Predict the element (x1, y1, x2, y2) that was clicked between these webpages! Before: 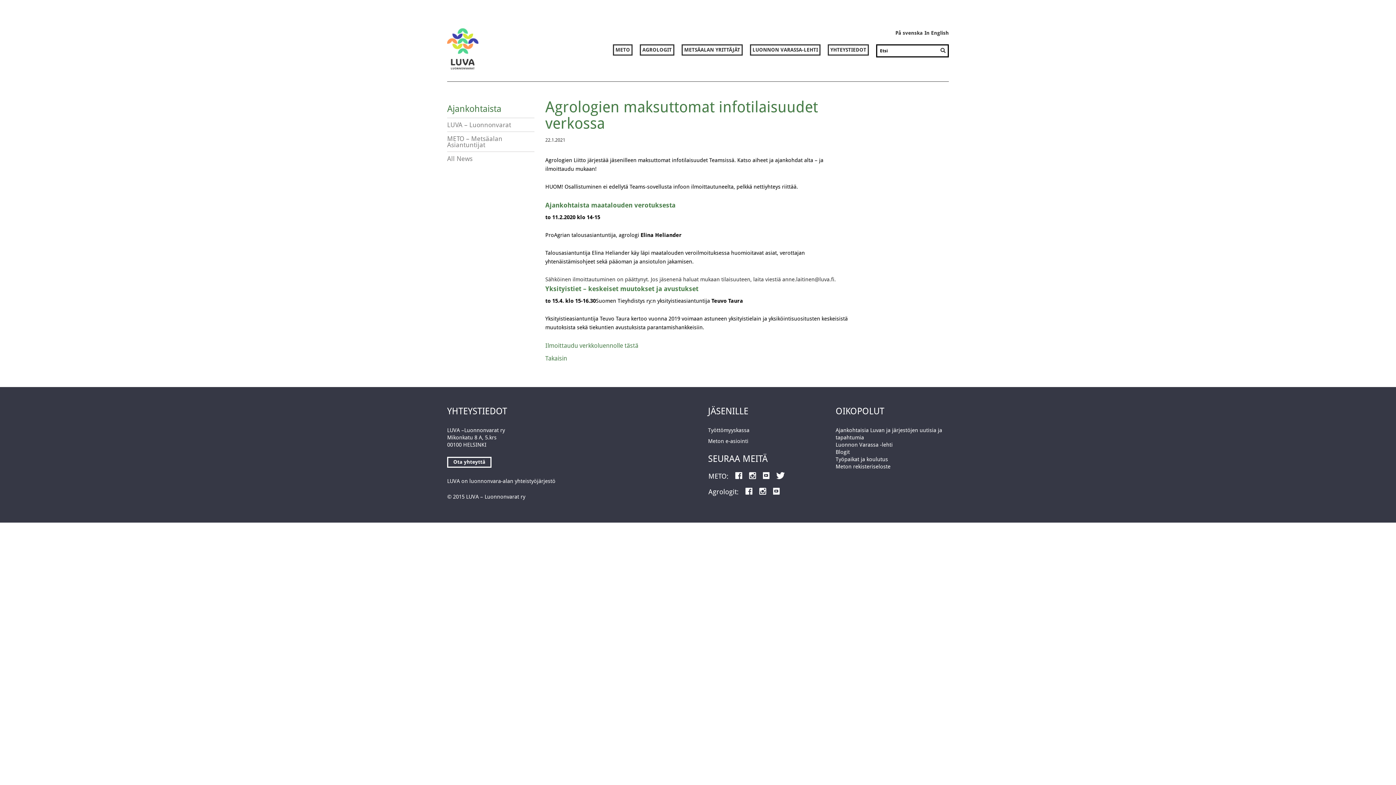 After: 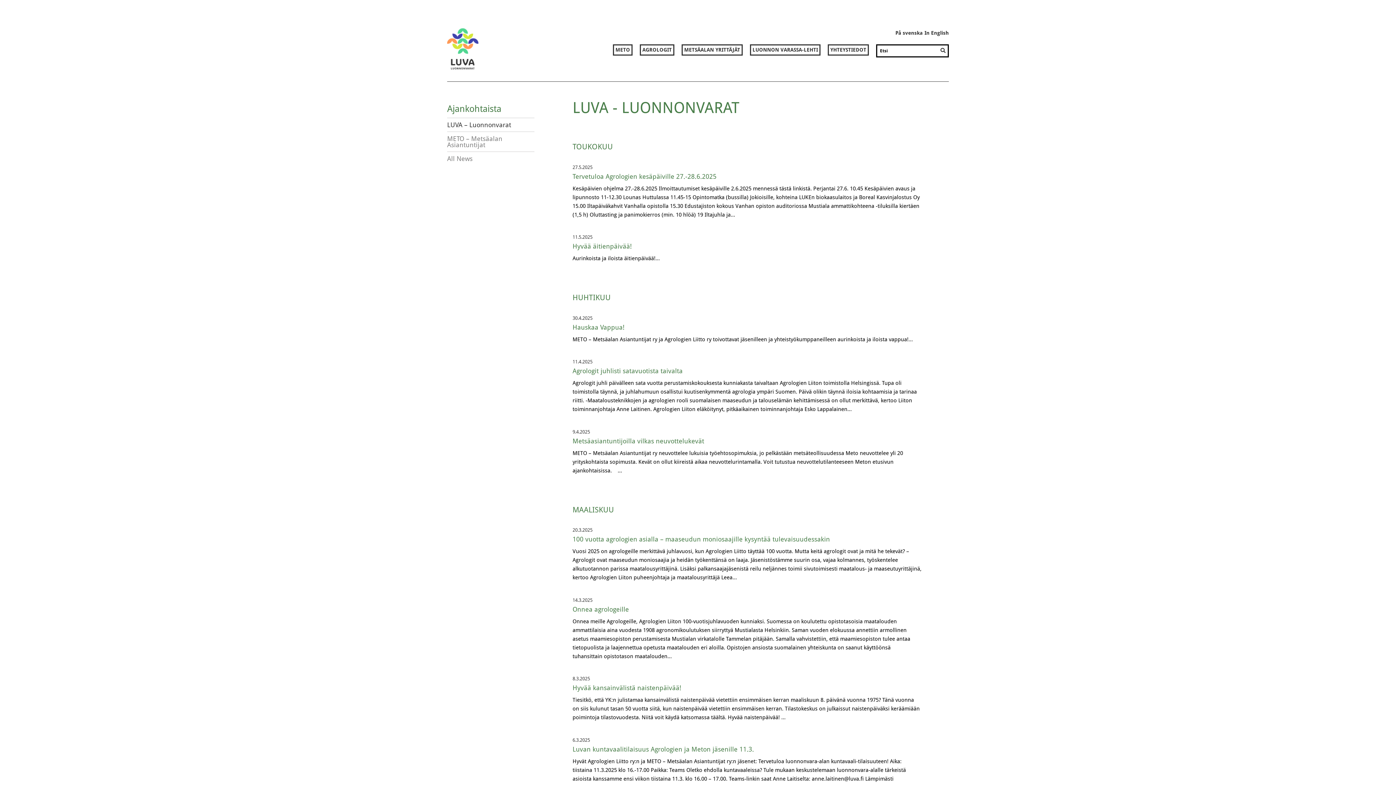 Action: label: LUVA – Luonnonvarat bbox: (447, 118, 534, 131)